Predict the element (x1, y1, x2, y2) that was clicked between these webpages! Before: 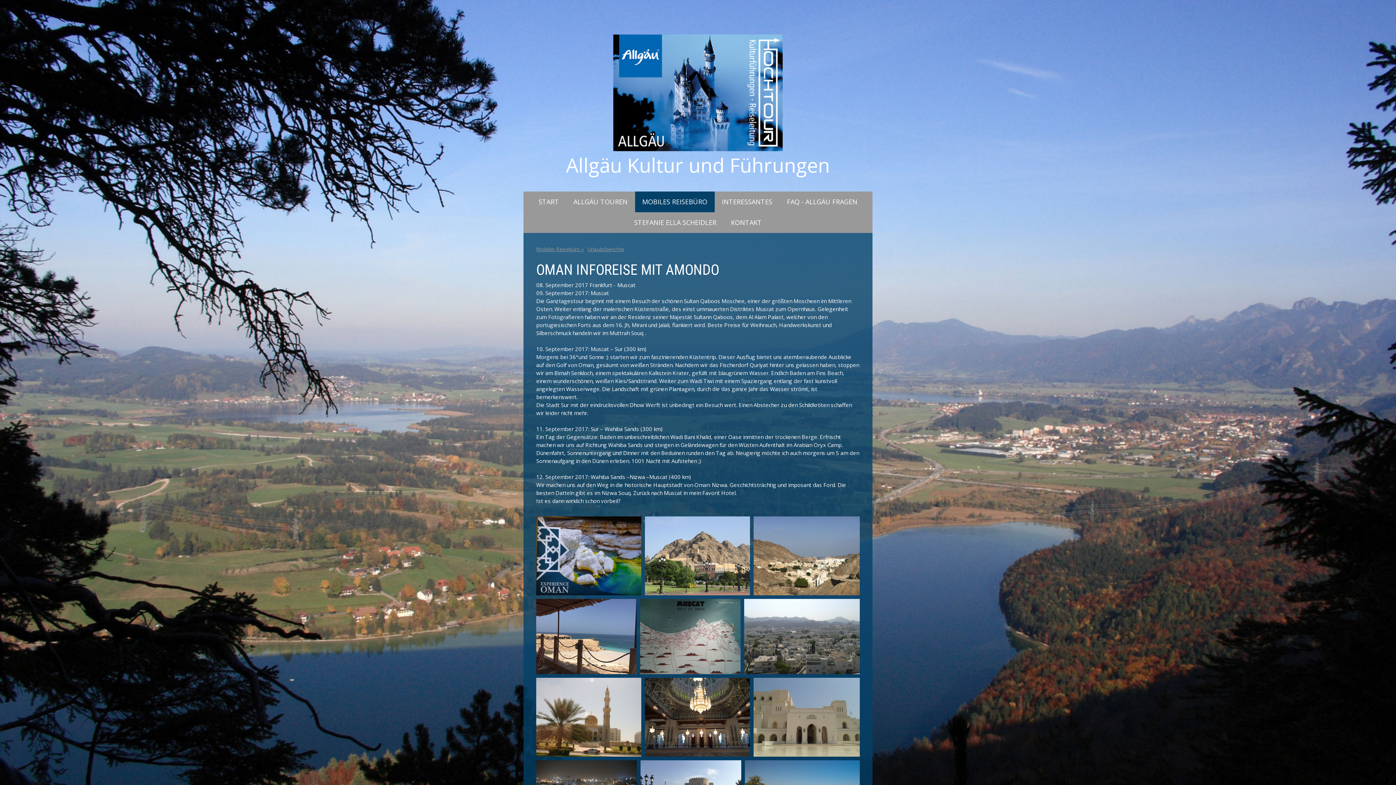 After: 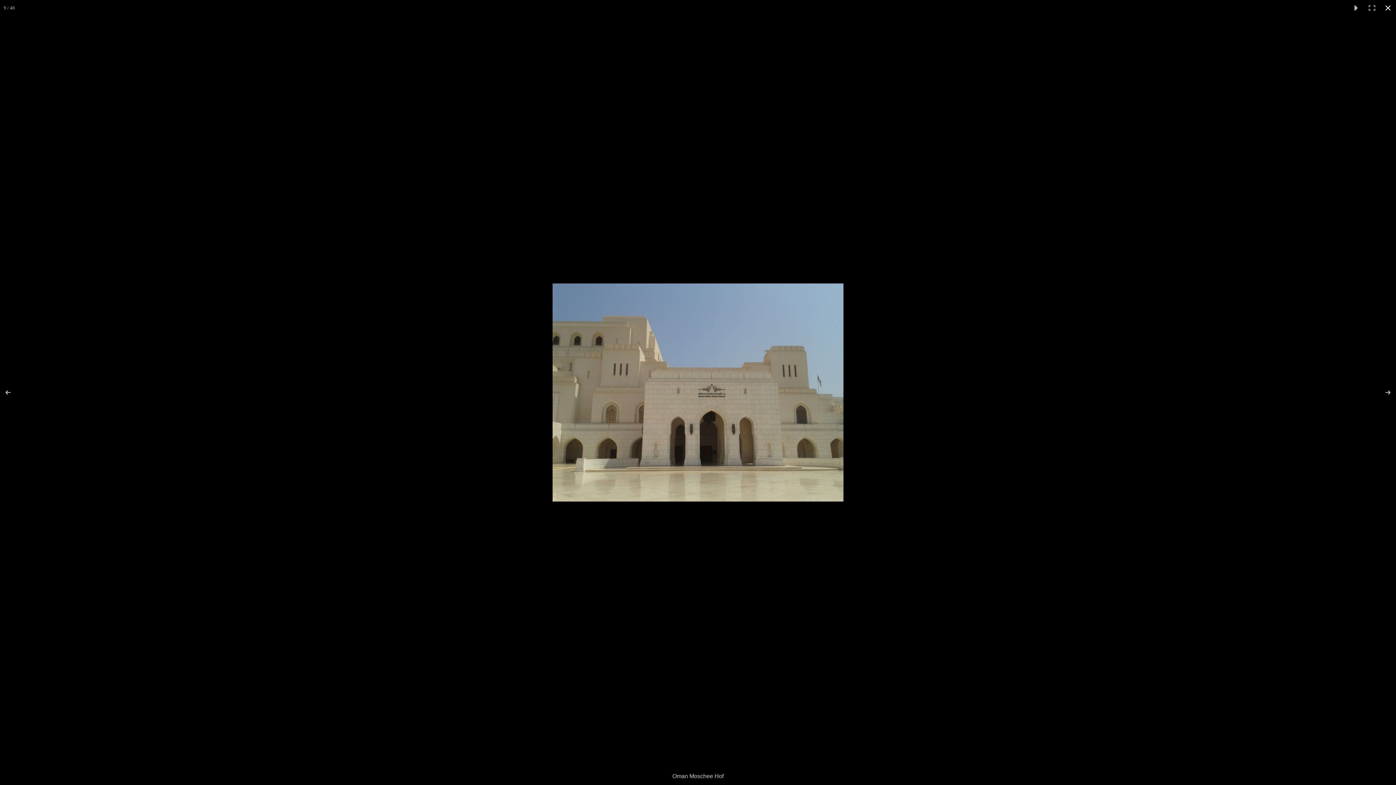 Action: bbox: (753, 678, 860, 757)